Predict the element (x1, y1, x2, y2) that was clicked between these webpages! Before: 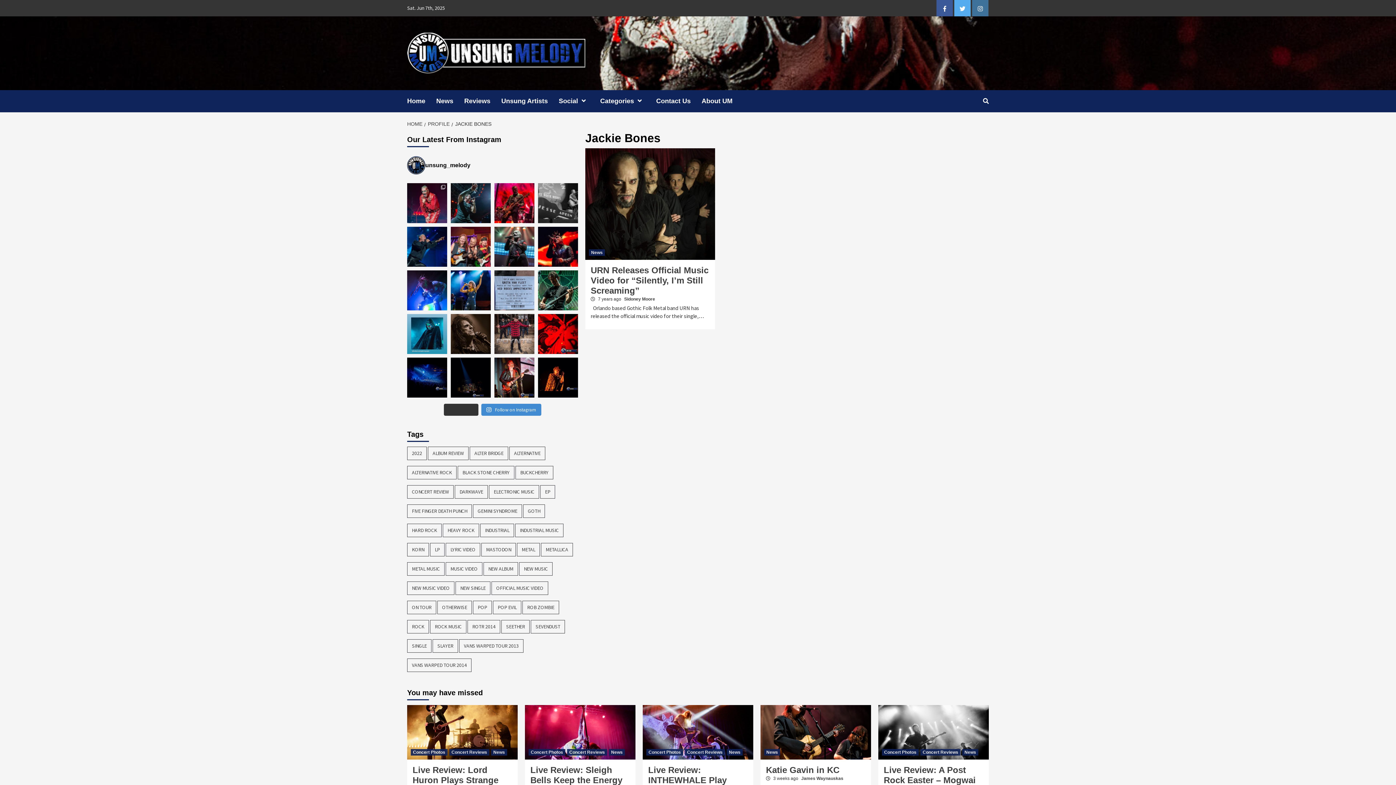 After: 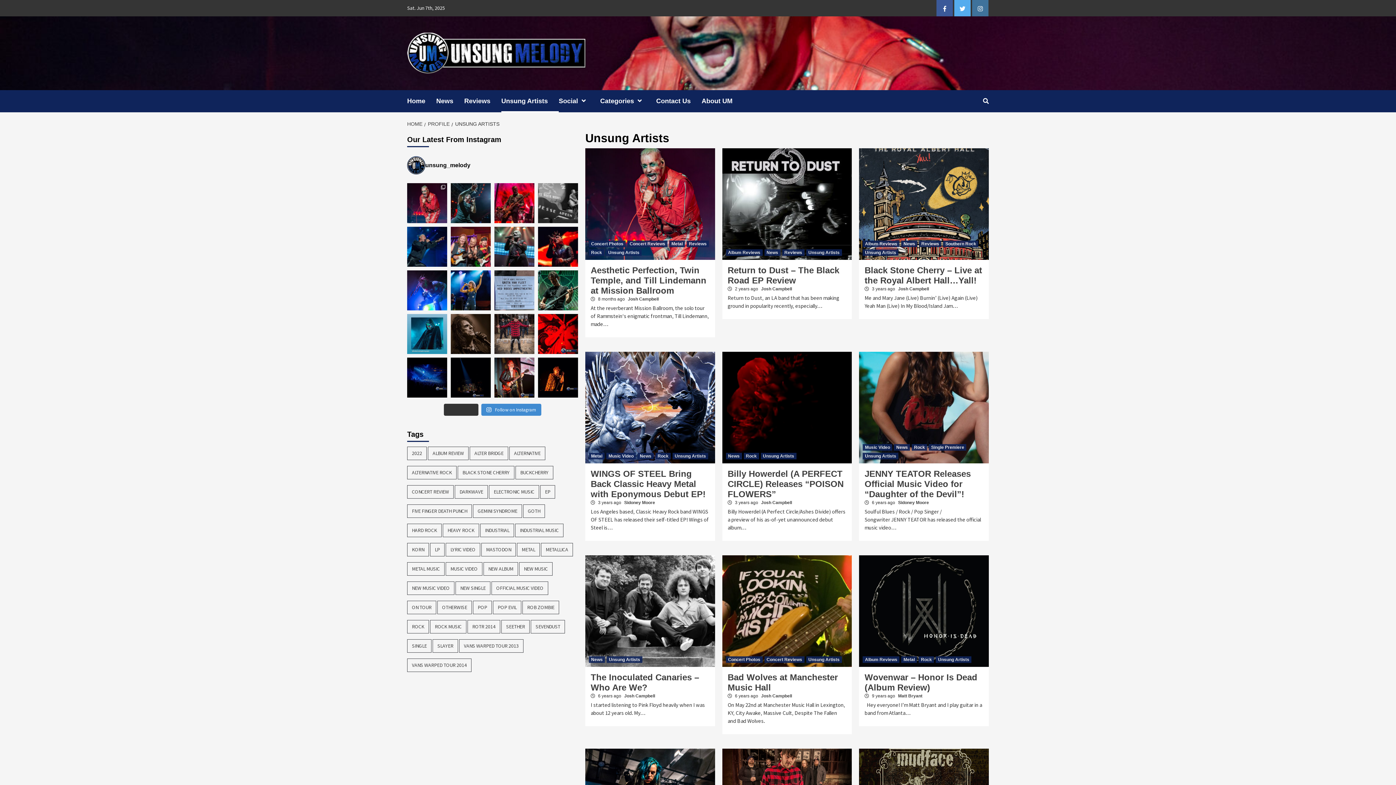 Action: bbox: (501, 90, 558, 112) label: Unsung Artists